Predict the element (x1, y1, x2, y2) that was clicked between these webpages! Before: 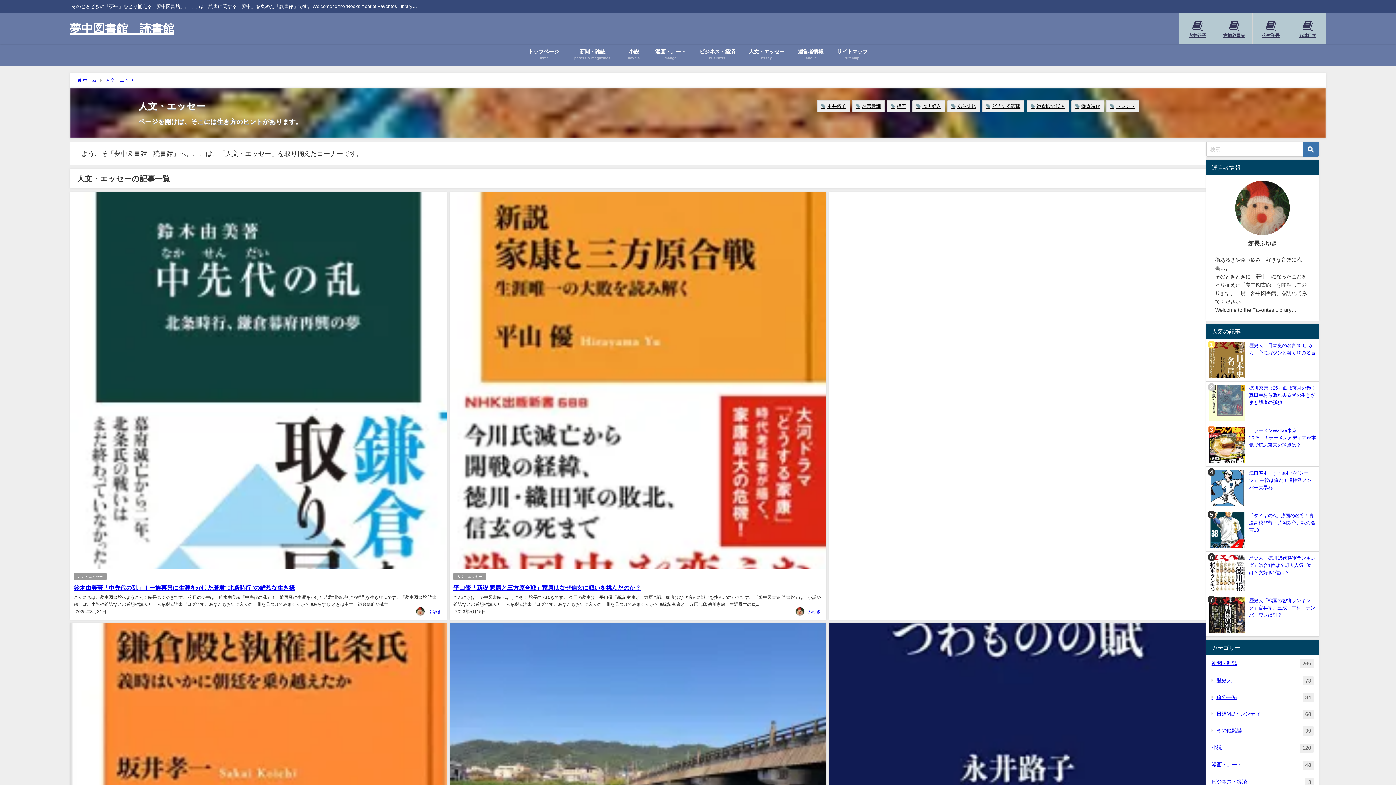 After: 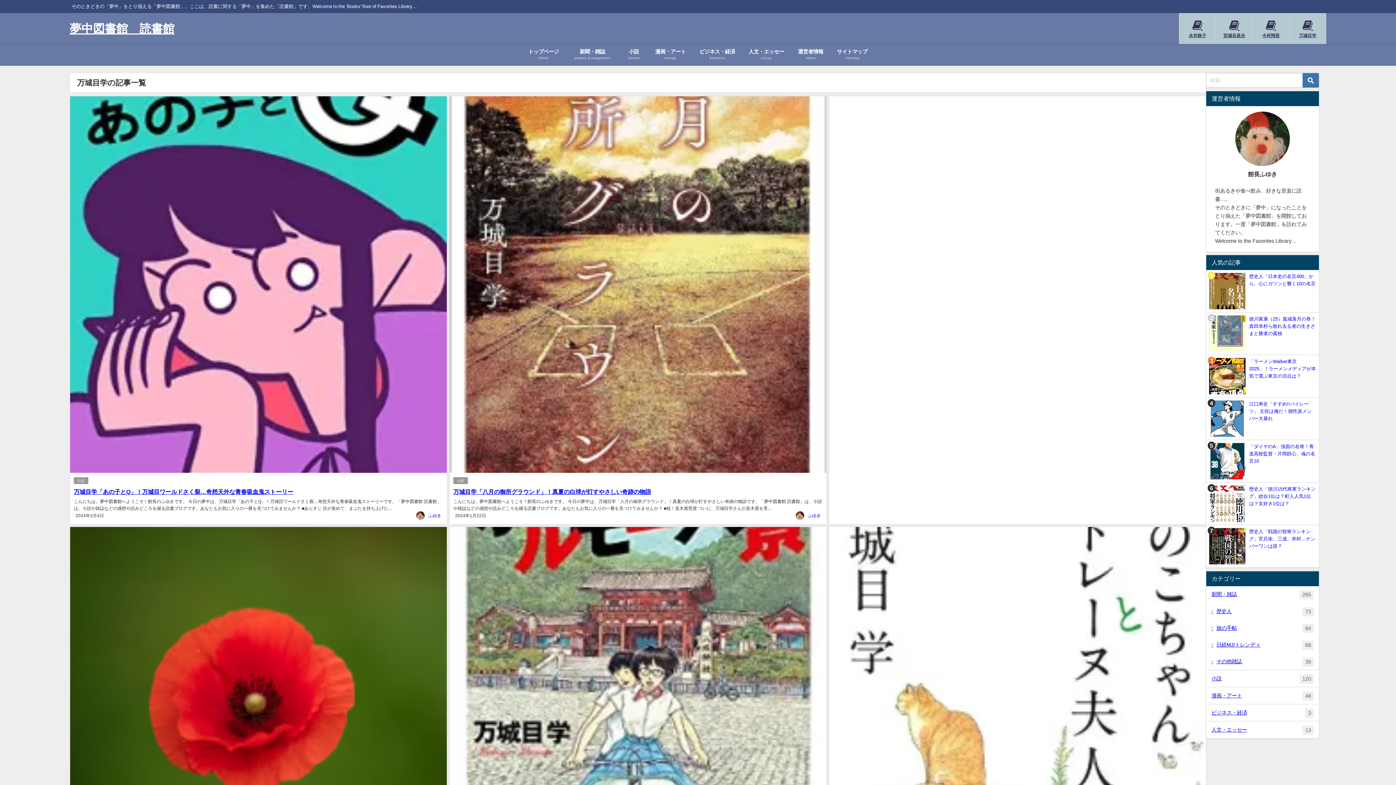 Action: bbox: (1289, 13, 1326, 44) label: 万城目学